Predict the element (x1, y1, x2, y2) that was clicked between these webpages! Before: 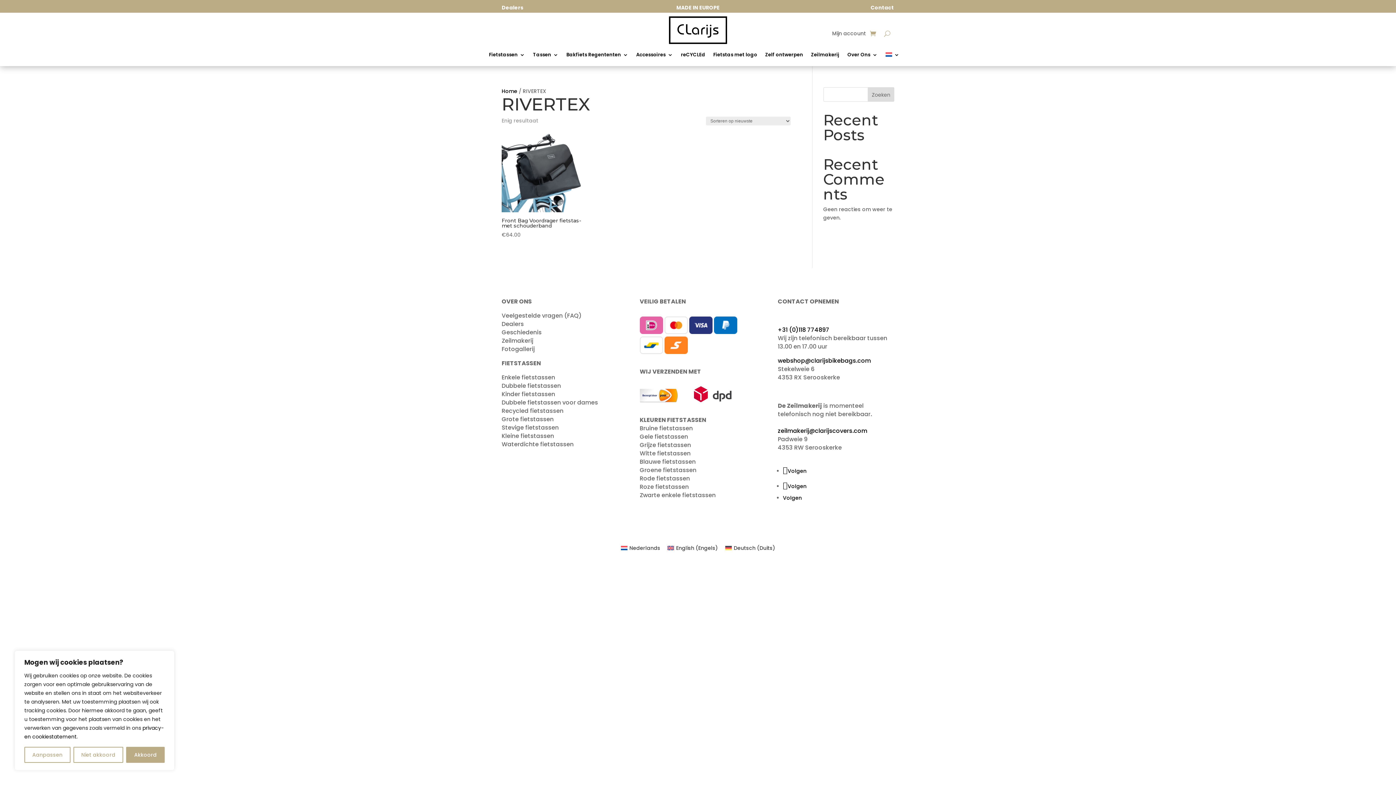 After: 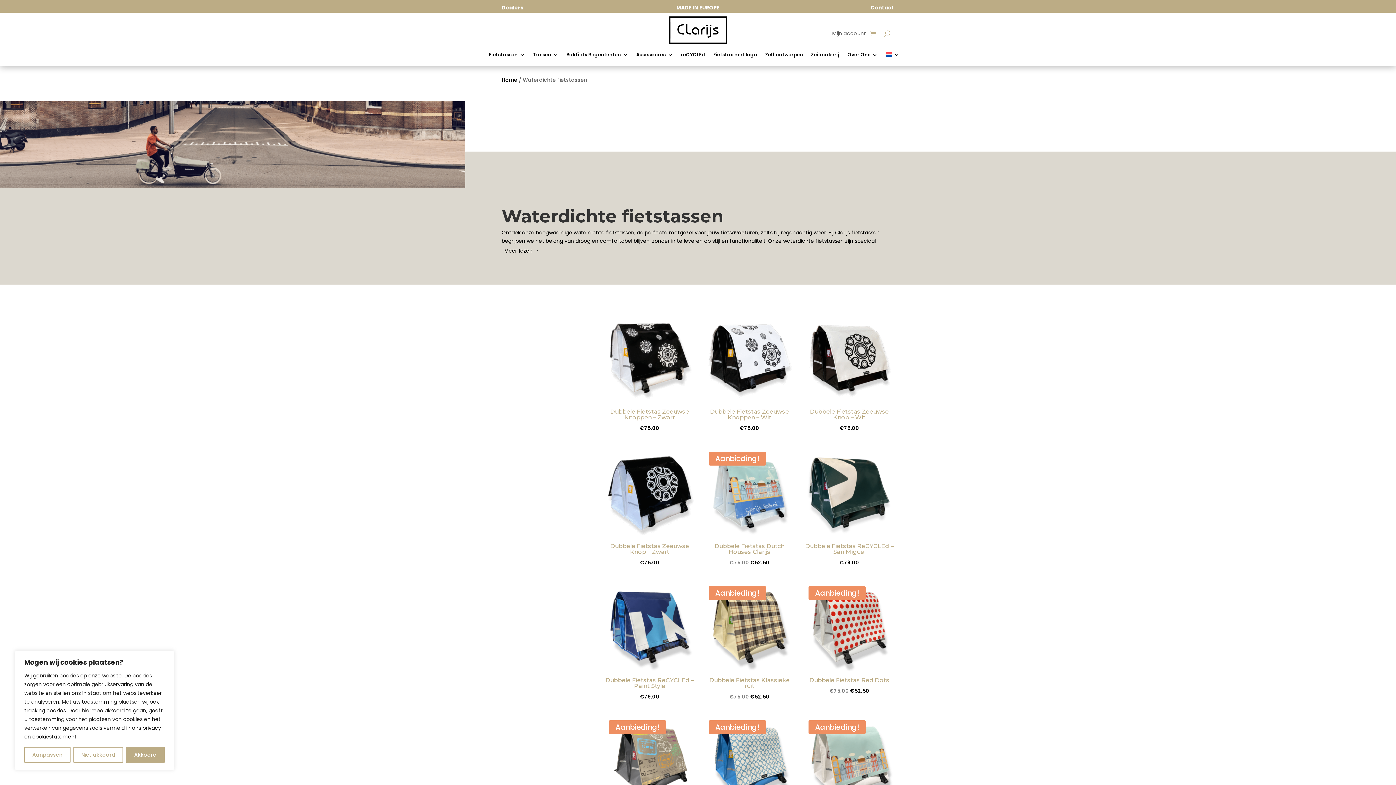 Action: label: Waterdichte fietstassen bbox: (501, 440, 573, 448)